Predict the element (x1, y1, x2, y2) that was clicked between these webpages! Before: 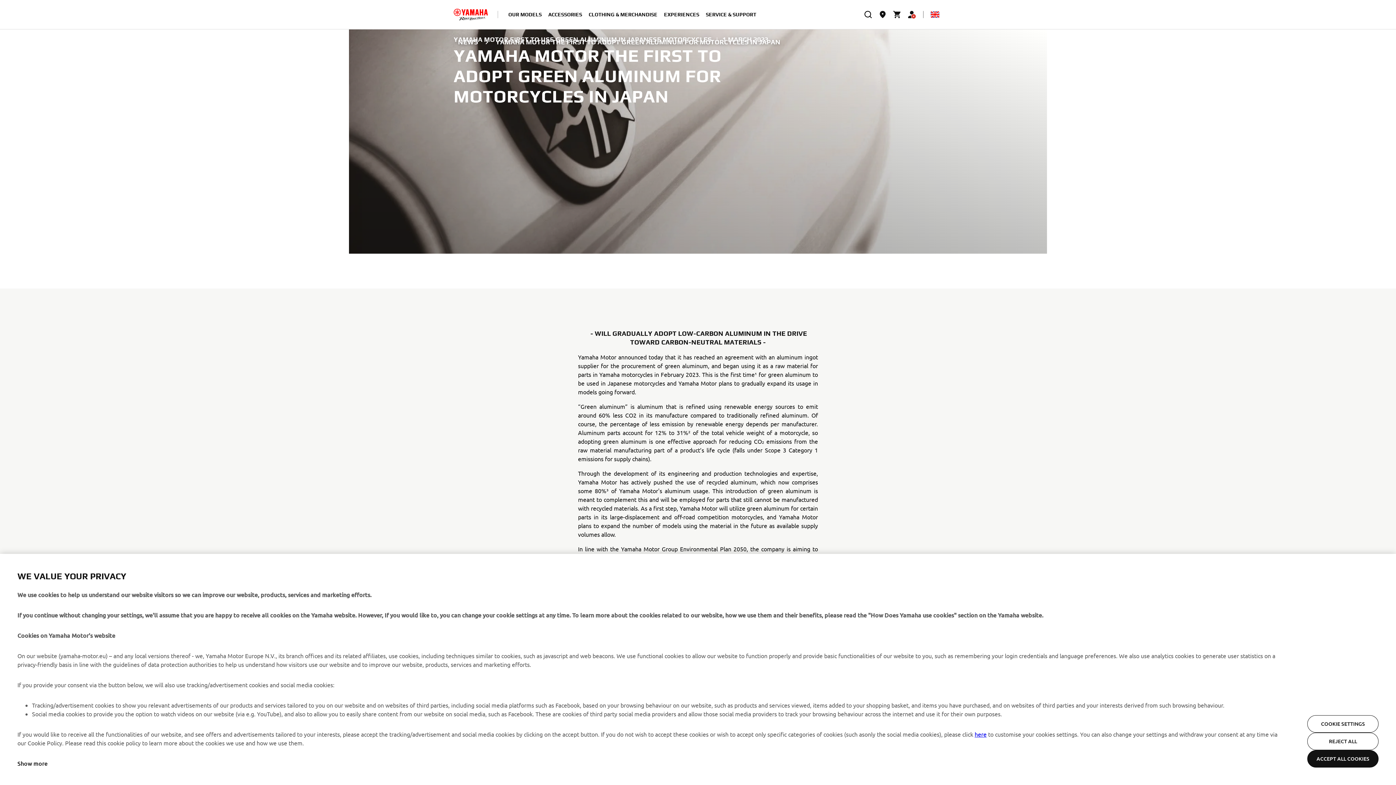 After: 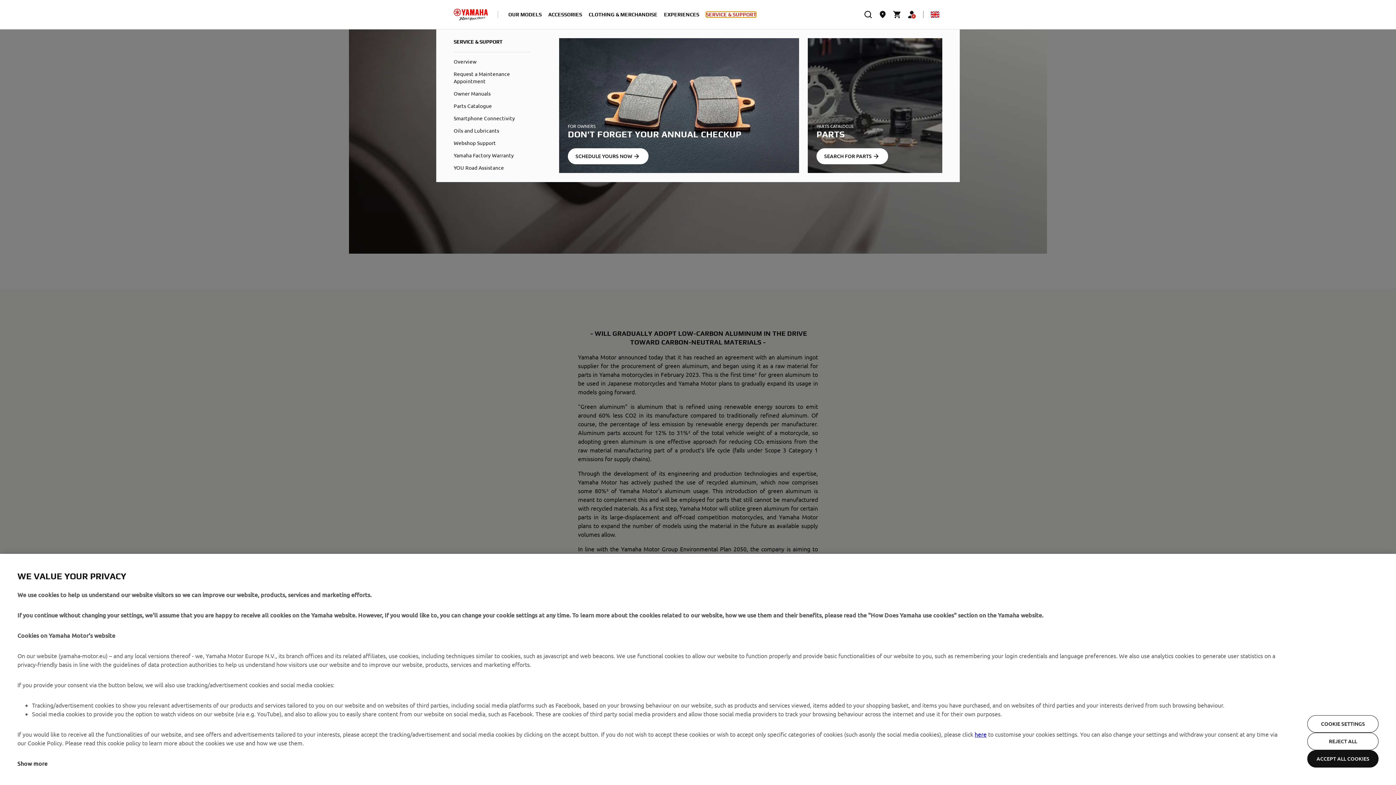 Action: label: SERVICE & SUPPORT bbox: (705, 11, 756, 17)